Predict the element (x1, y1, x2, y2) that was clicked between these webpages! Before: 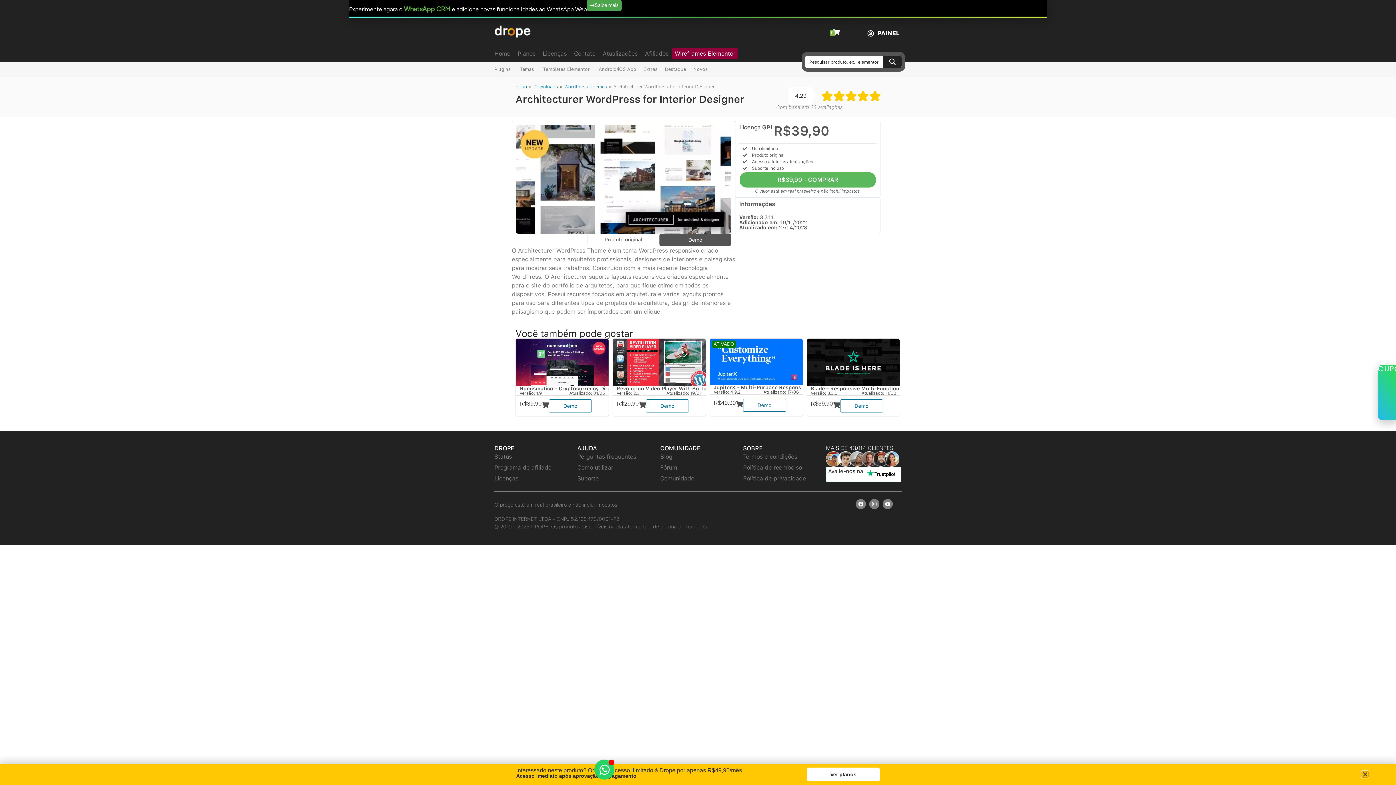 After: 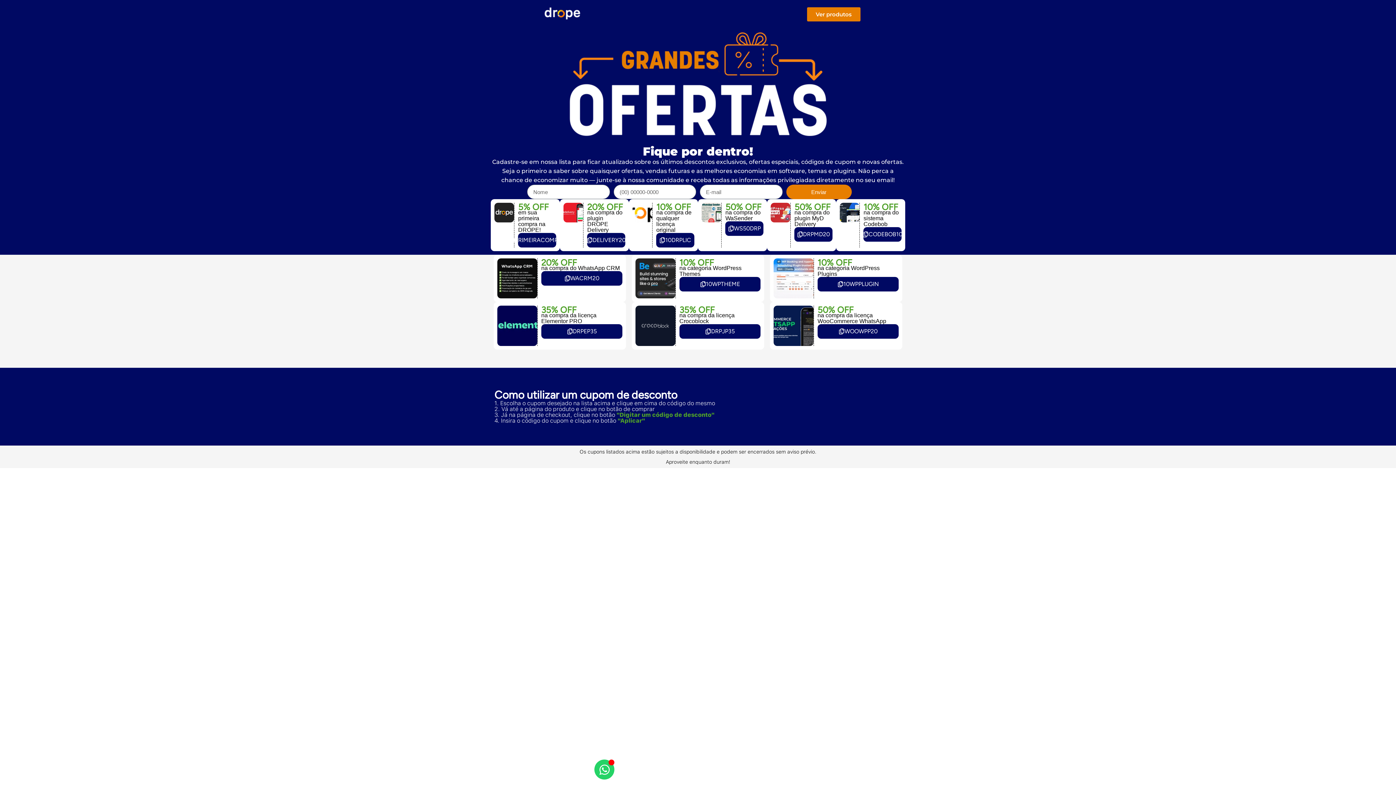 Action: bbox: (1378, 365, 1396, 420) label: CUPONS